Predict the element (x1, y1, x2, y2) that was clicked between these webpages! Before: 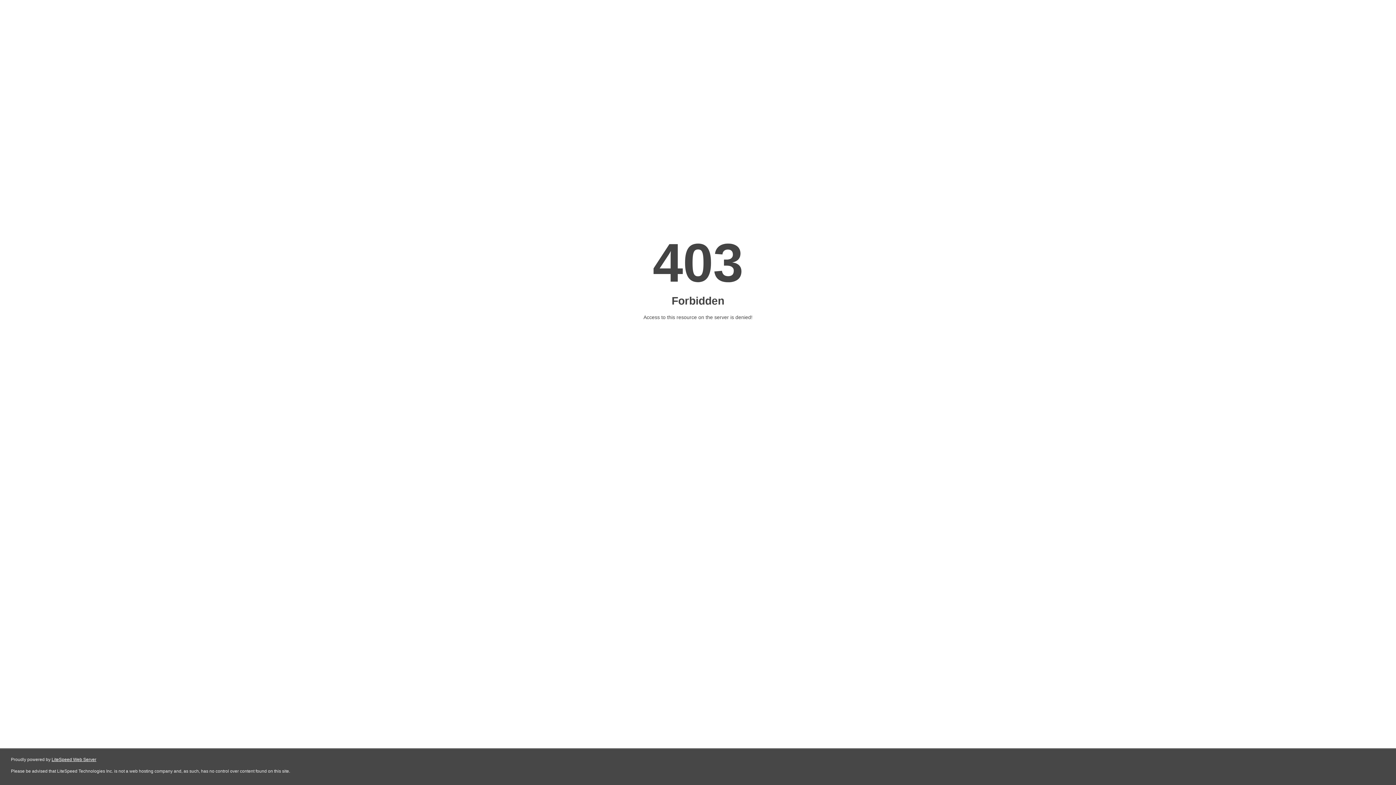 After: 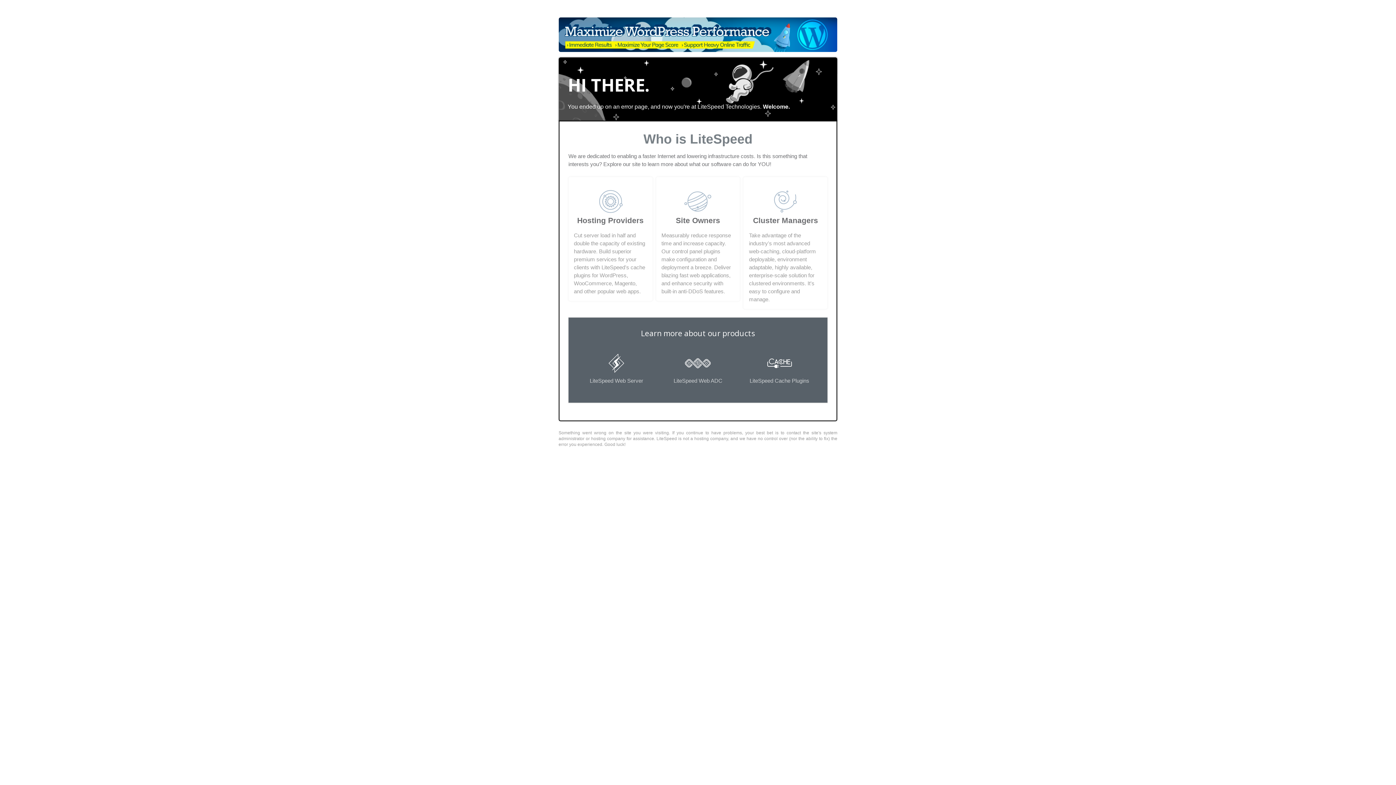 Action: bbox: (51, 757, 96, 762) label: LiteSpeed Web Server